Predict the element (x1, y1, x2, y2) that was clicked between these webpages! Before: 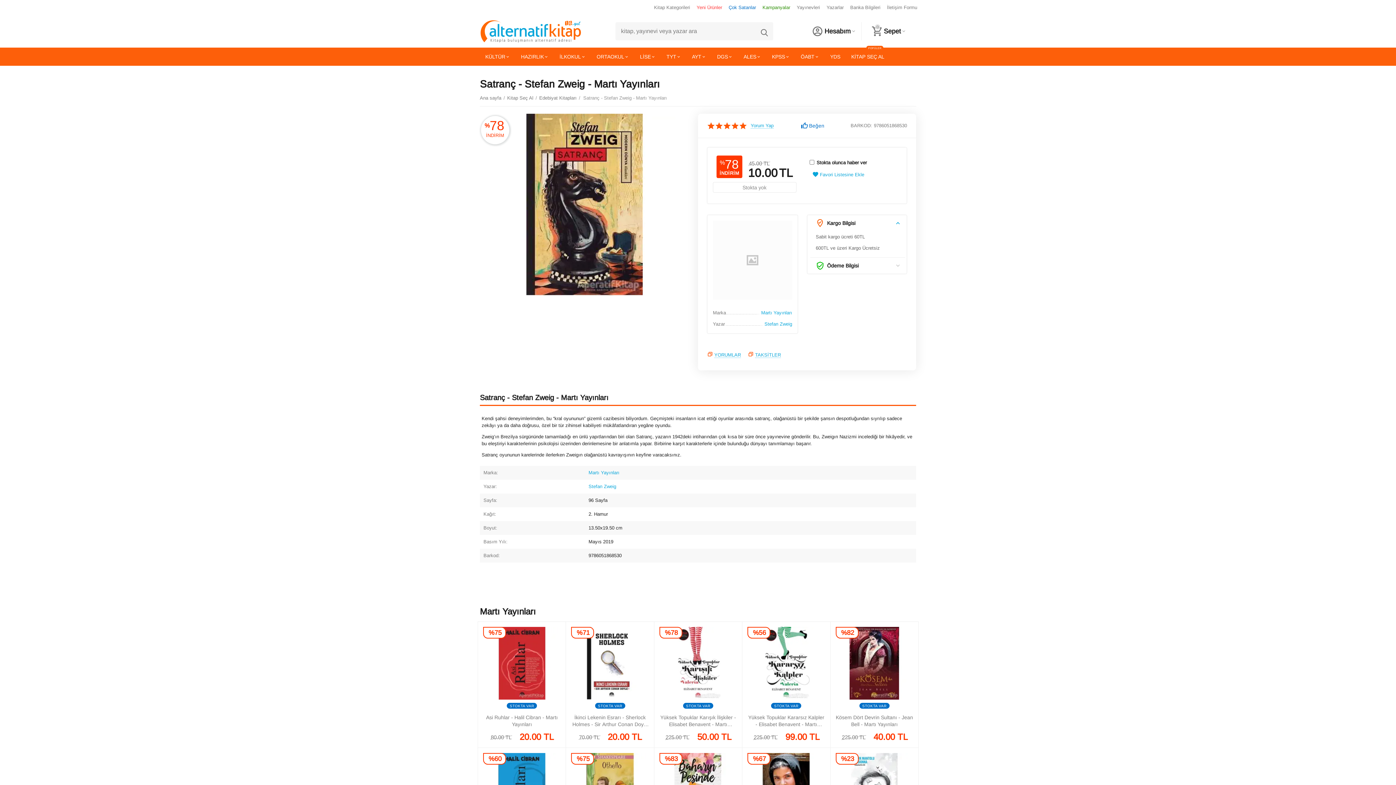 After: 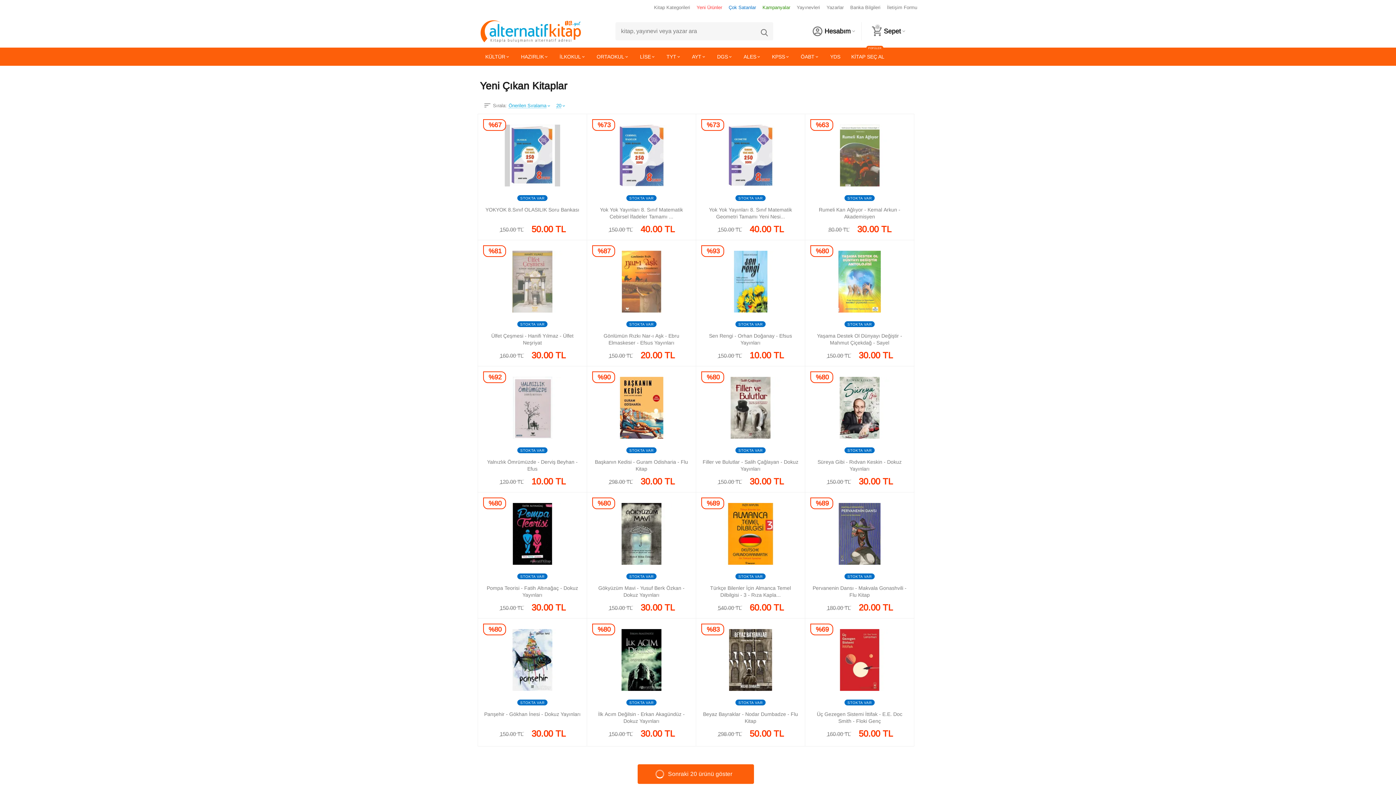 Action: label: Yeni Ürünler bbox: (696, 4, 722, 10)